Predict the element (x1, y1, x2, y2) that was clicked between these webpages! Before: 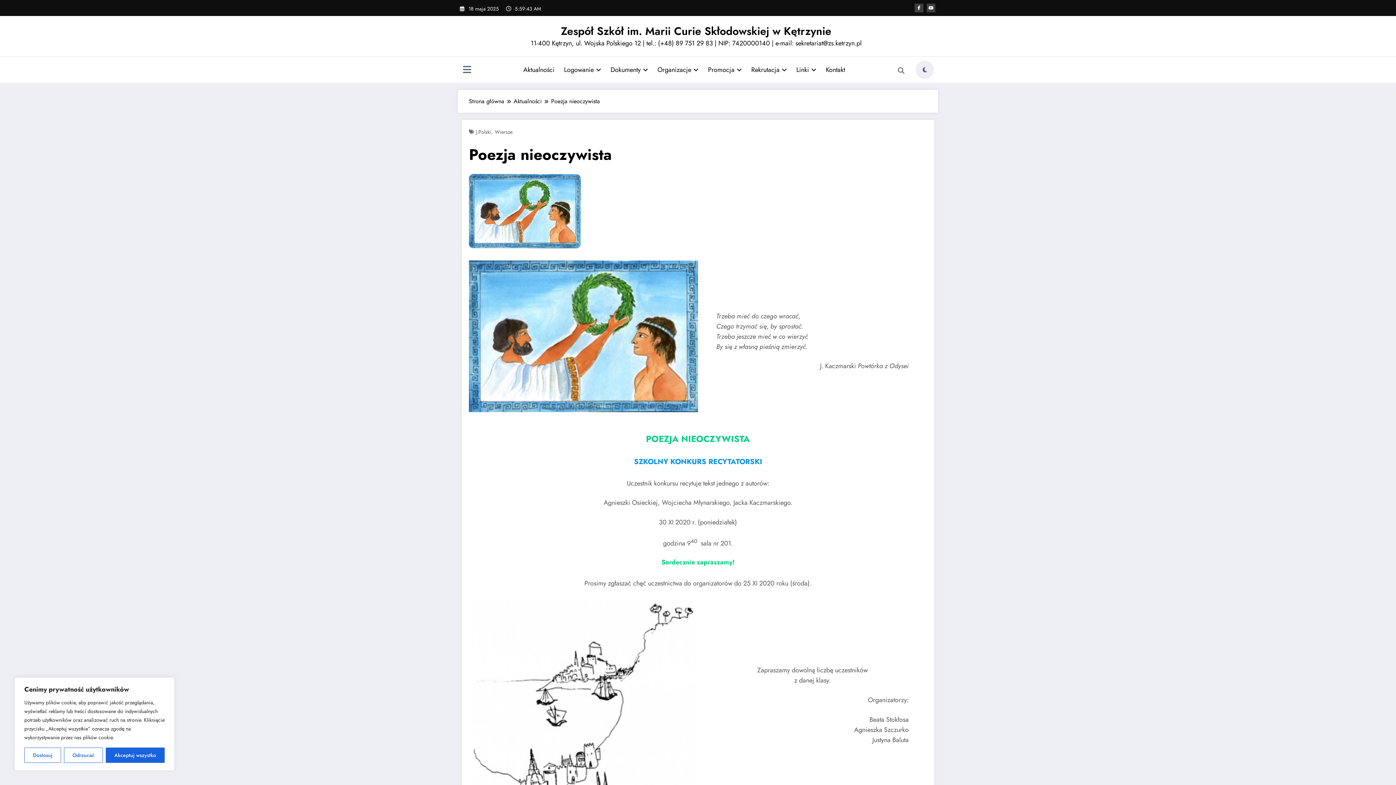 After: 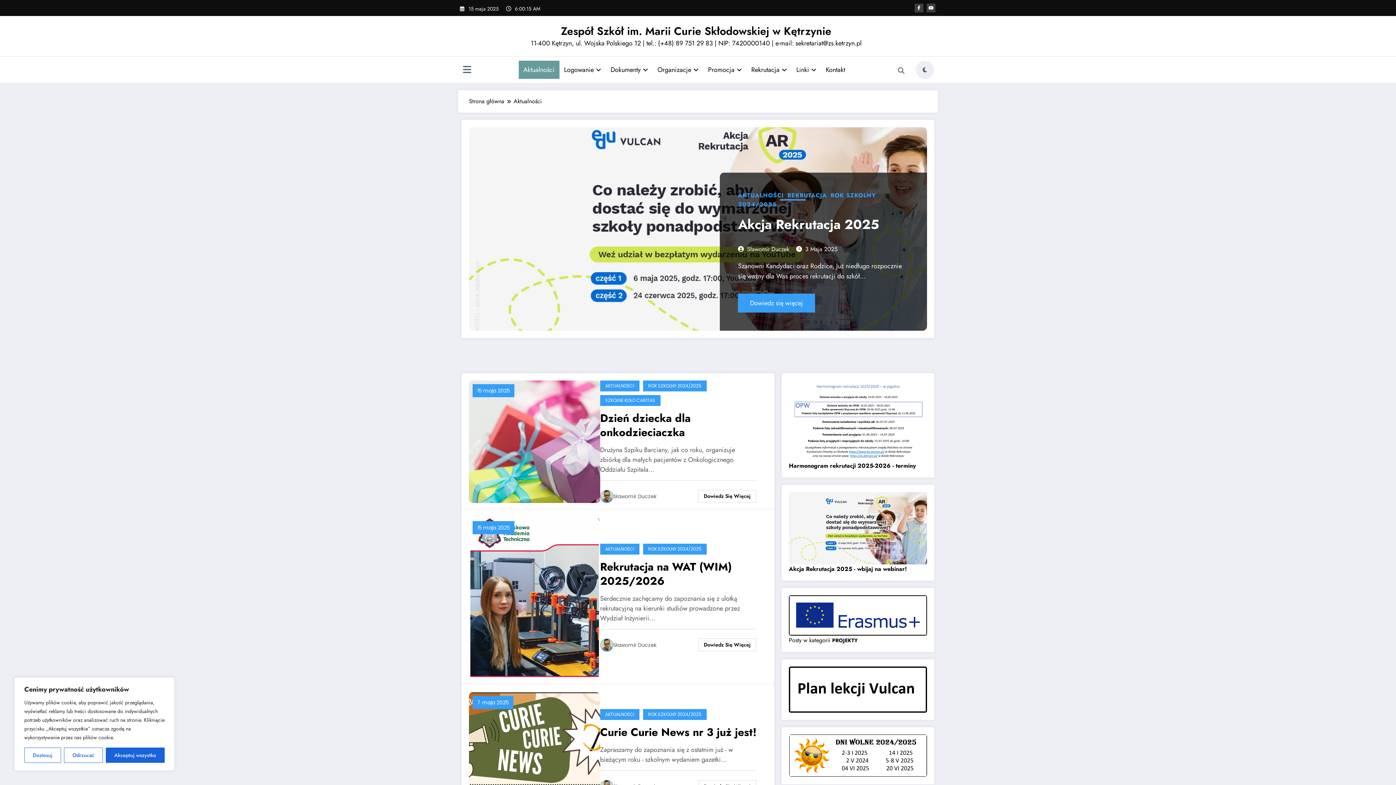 Action: bbox: (518, 60, 559, 78) label: Aktualności